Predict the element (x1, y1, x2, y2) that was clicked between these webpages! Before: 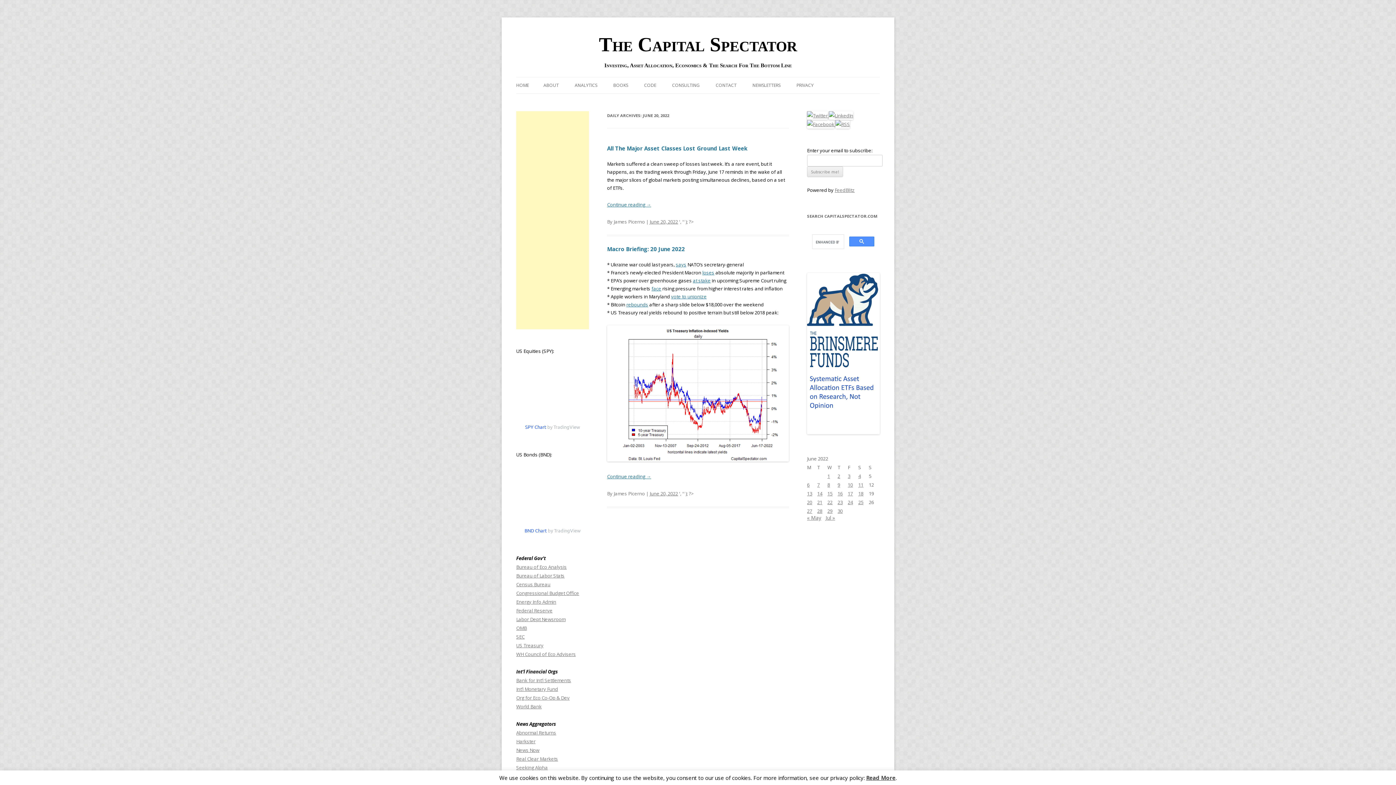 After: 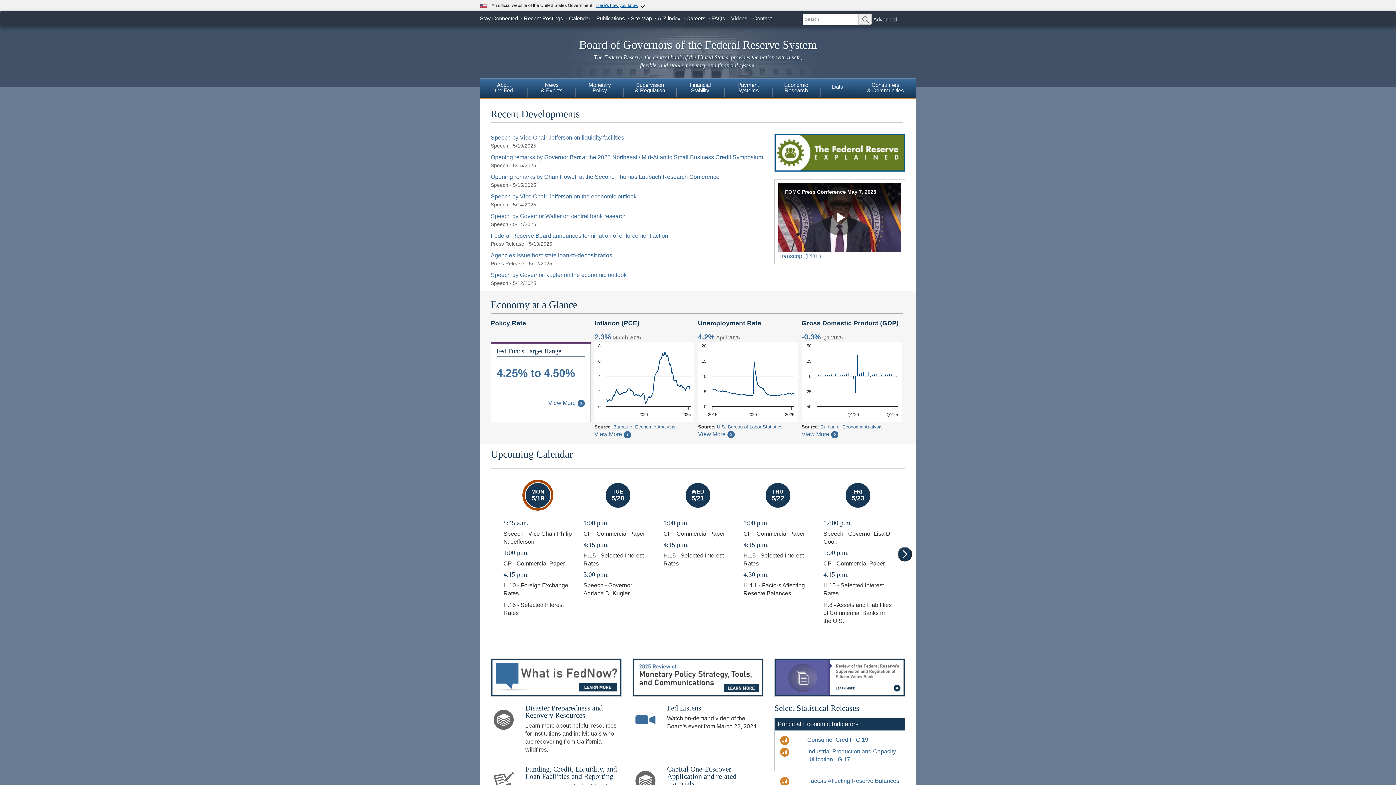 Action: label: Federal Reserve bbox: (516, 607, 552, 614)